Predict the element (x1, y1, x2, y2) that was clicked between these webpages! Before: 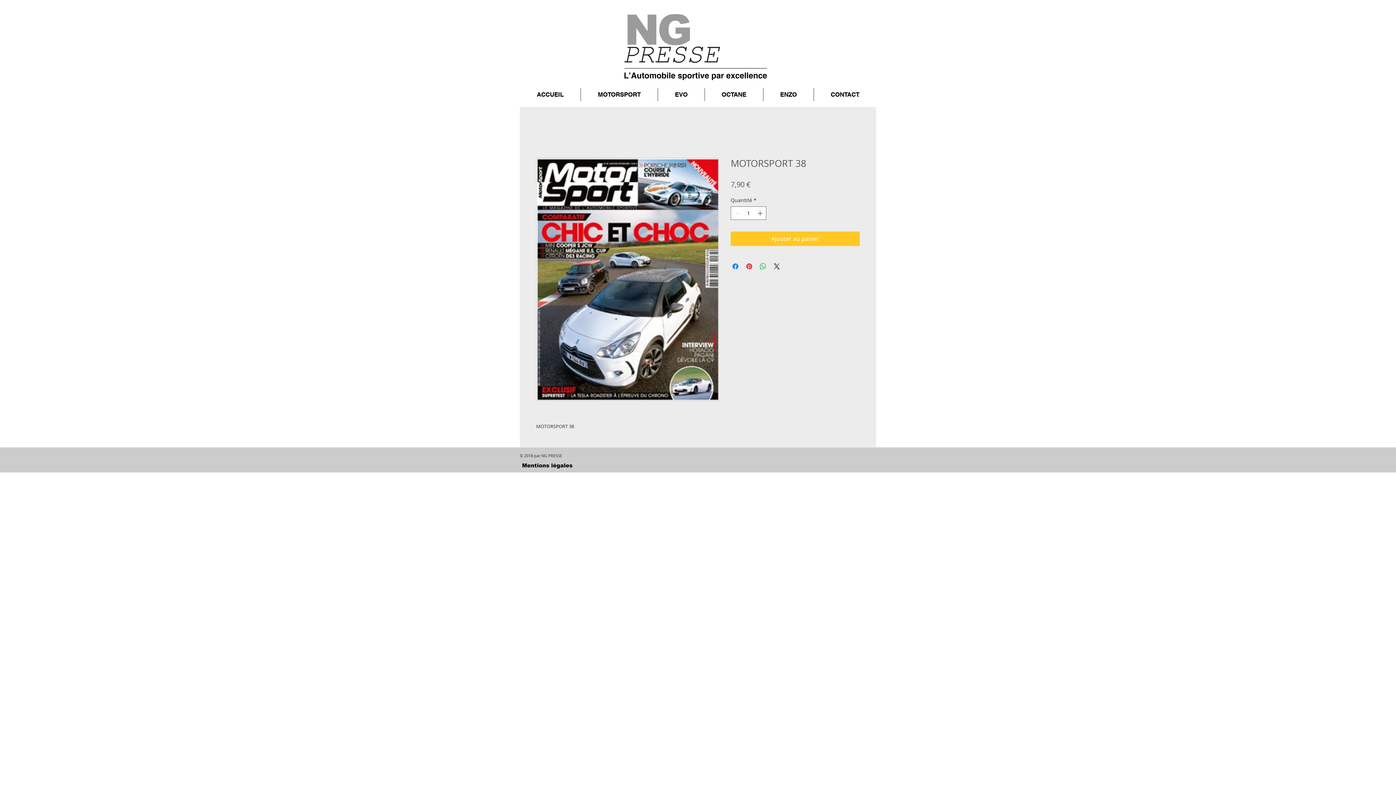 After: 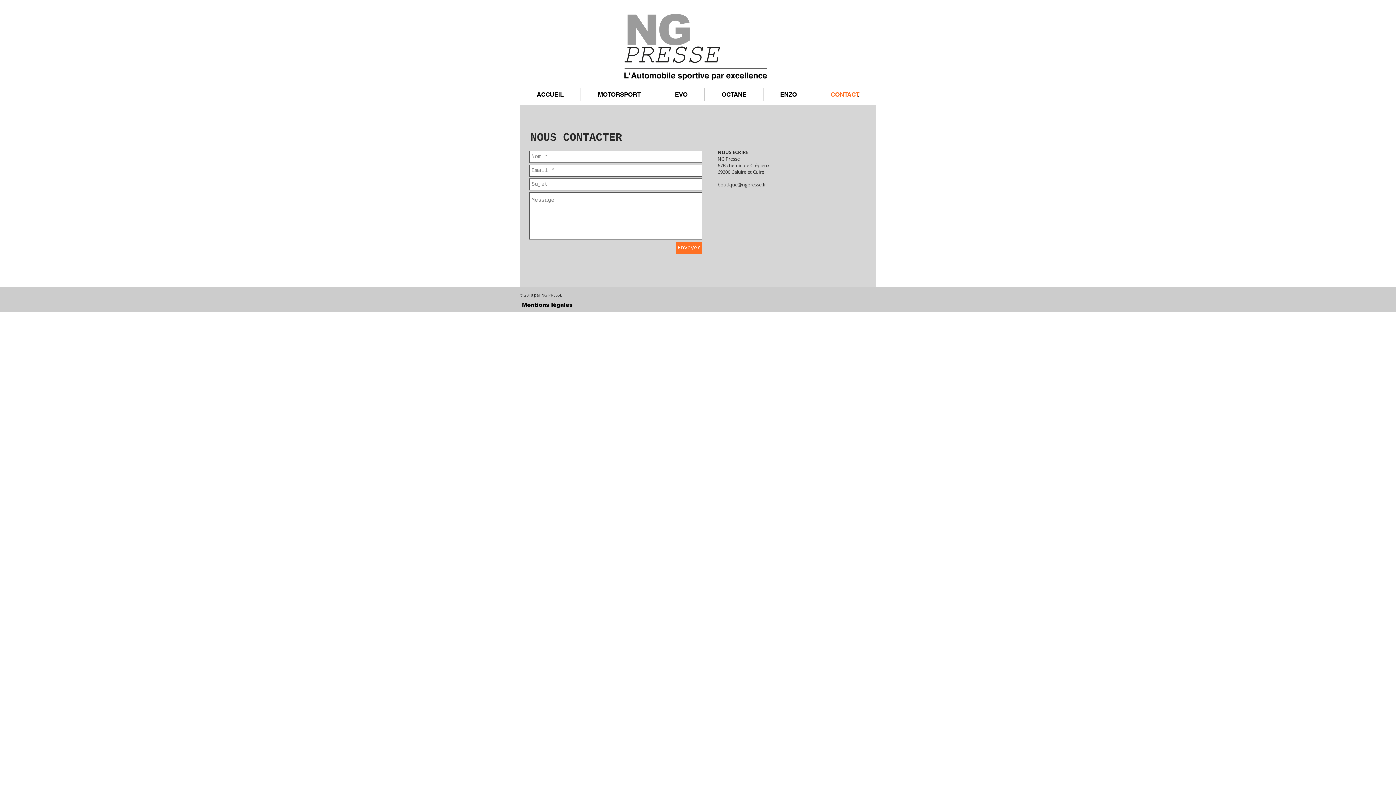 Action: bbox: (814, 88, 876, 101) label: CONTACT